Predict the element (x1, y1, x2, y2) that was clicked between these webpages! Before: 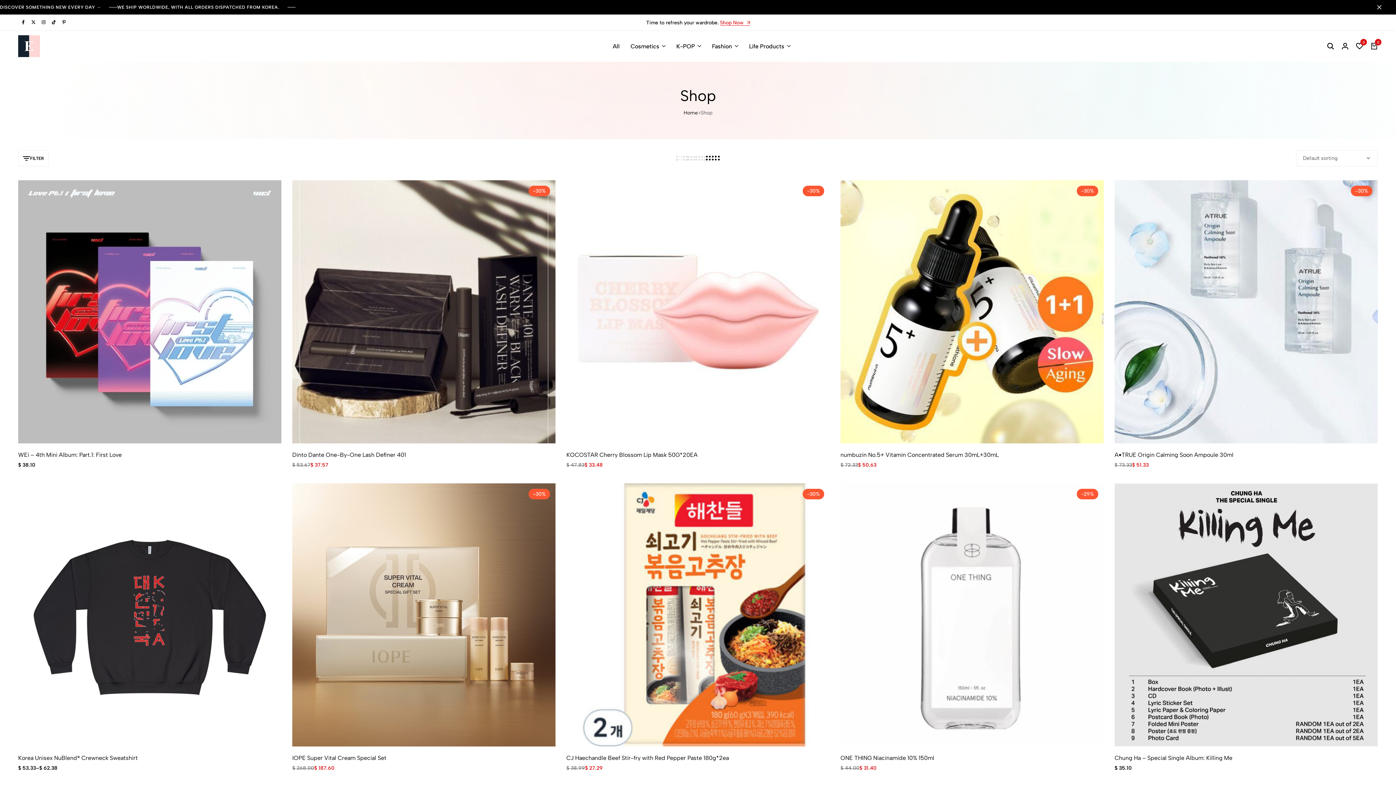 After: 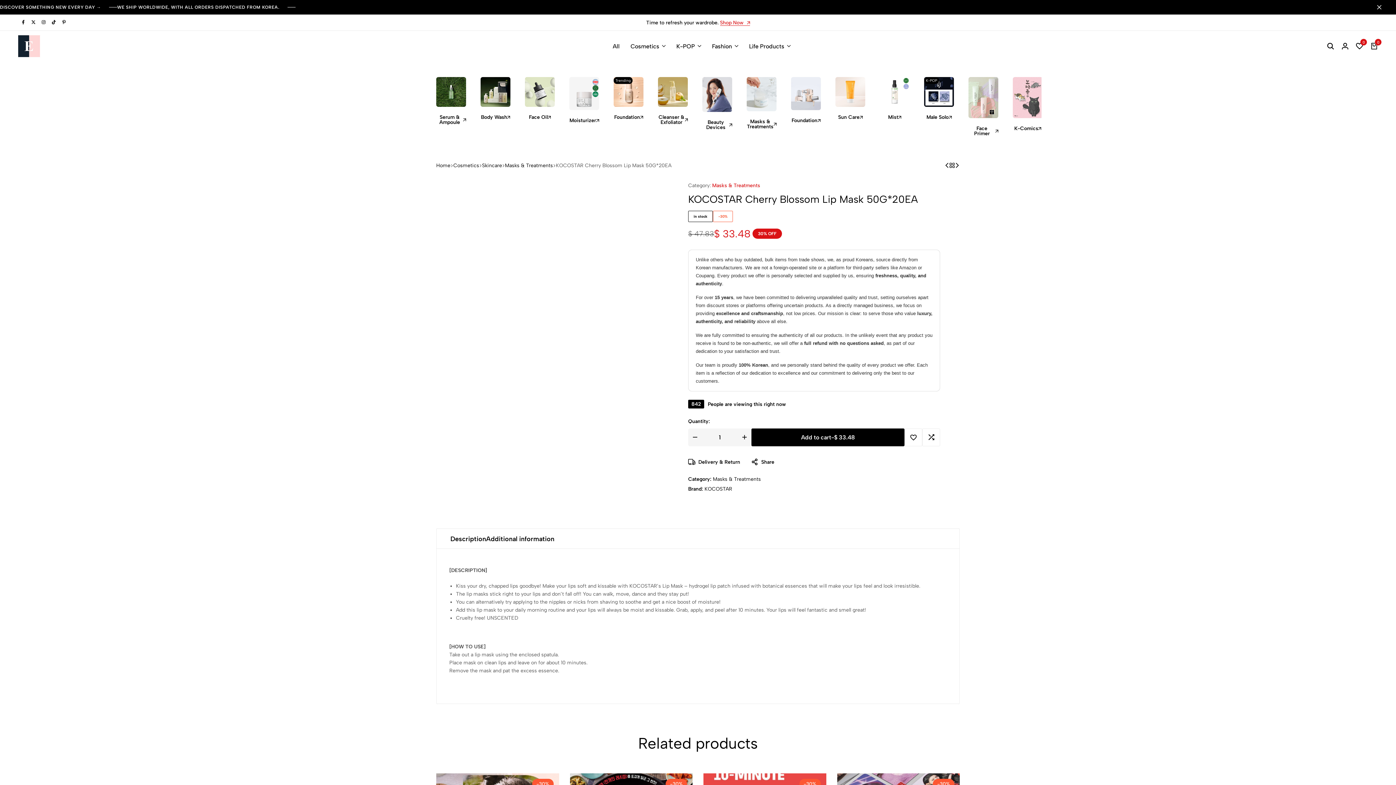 Action: label: KOCOSTAR Cherry Blossom Lip Mask 50G*20EA bbox: (566, 451, 829, 458)